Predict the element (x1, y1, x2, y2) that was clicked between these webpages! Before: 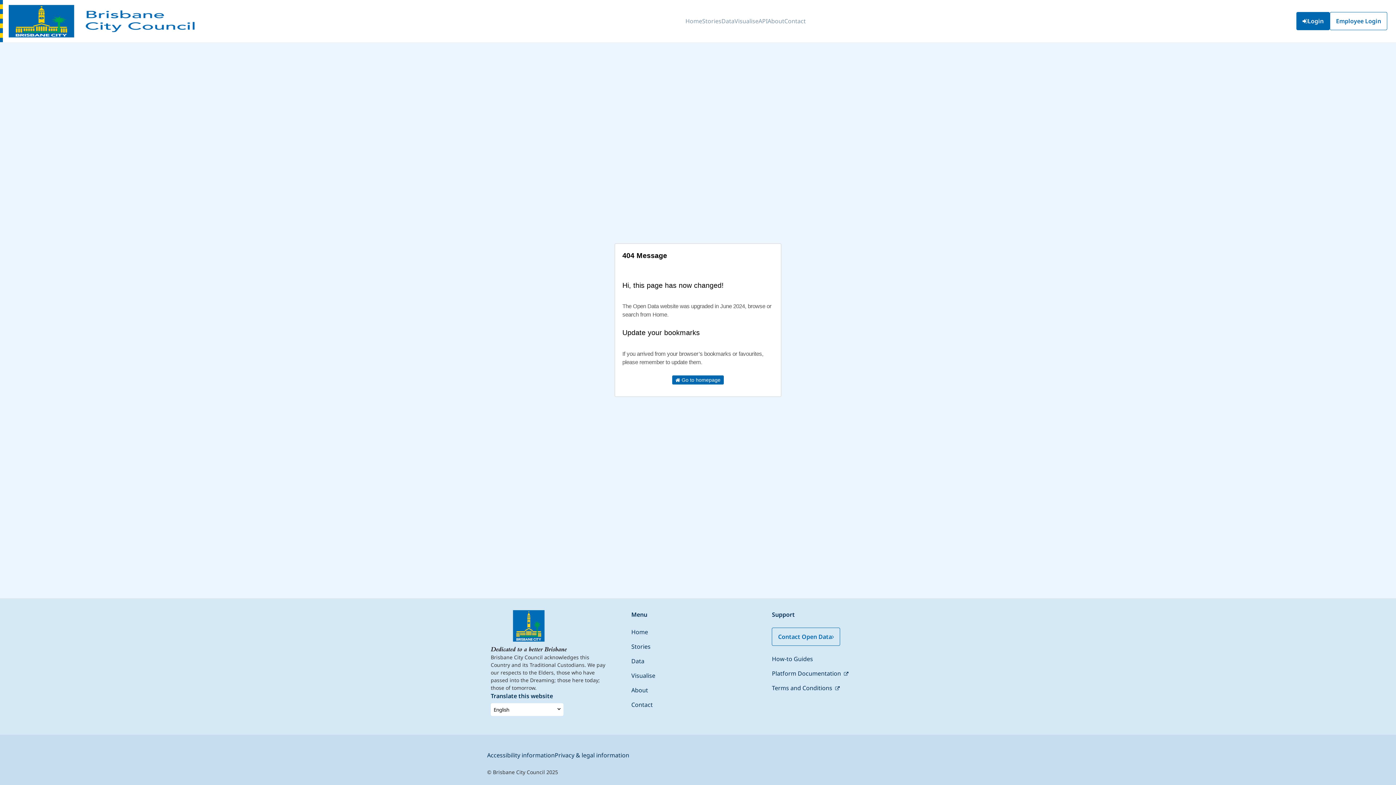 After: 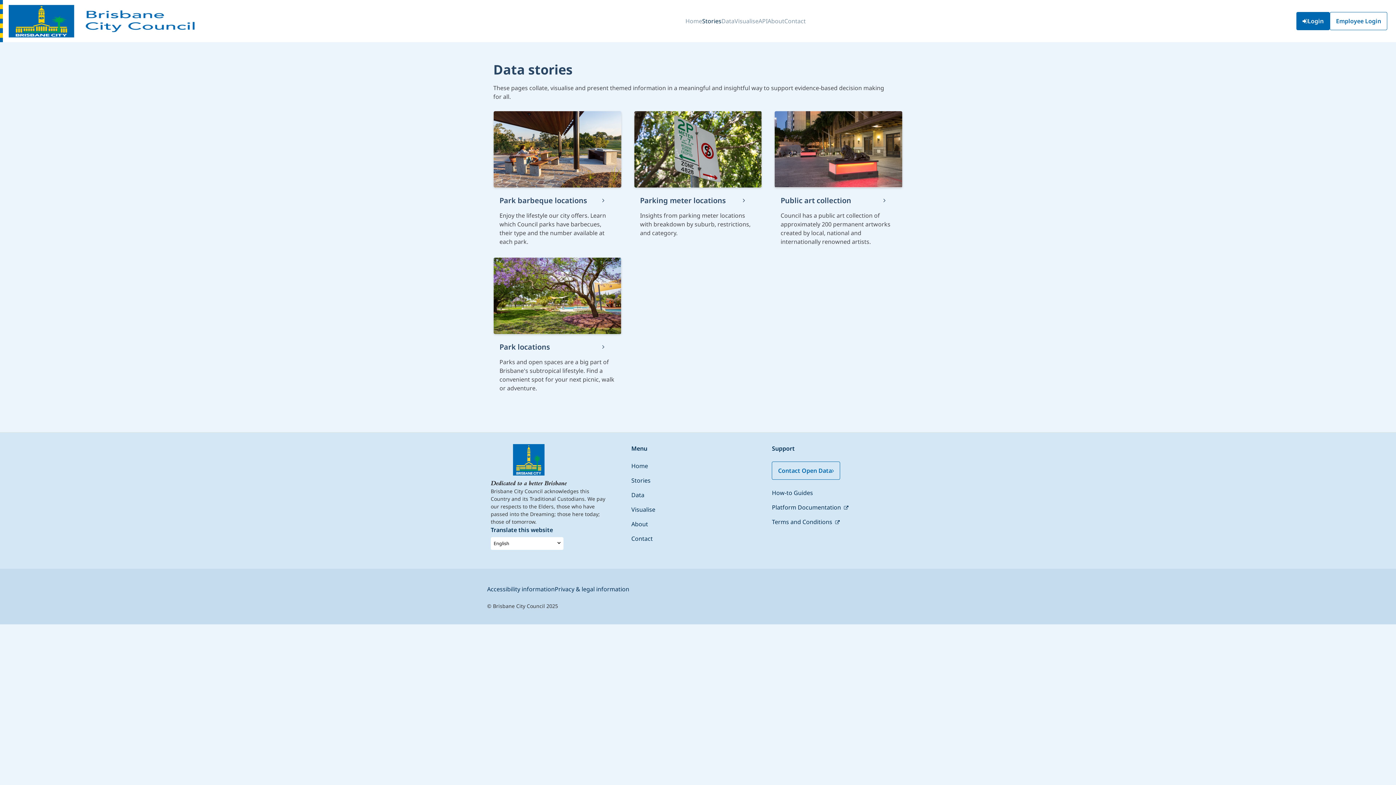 Action: label: Stories bbox: (631, 642, 650, 650)